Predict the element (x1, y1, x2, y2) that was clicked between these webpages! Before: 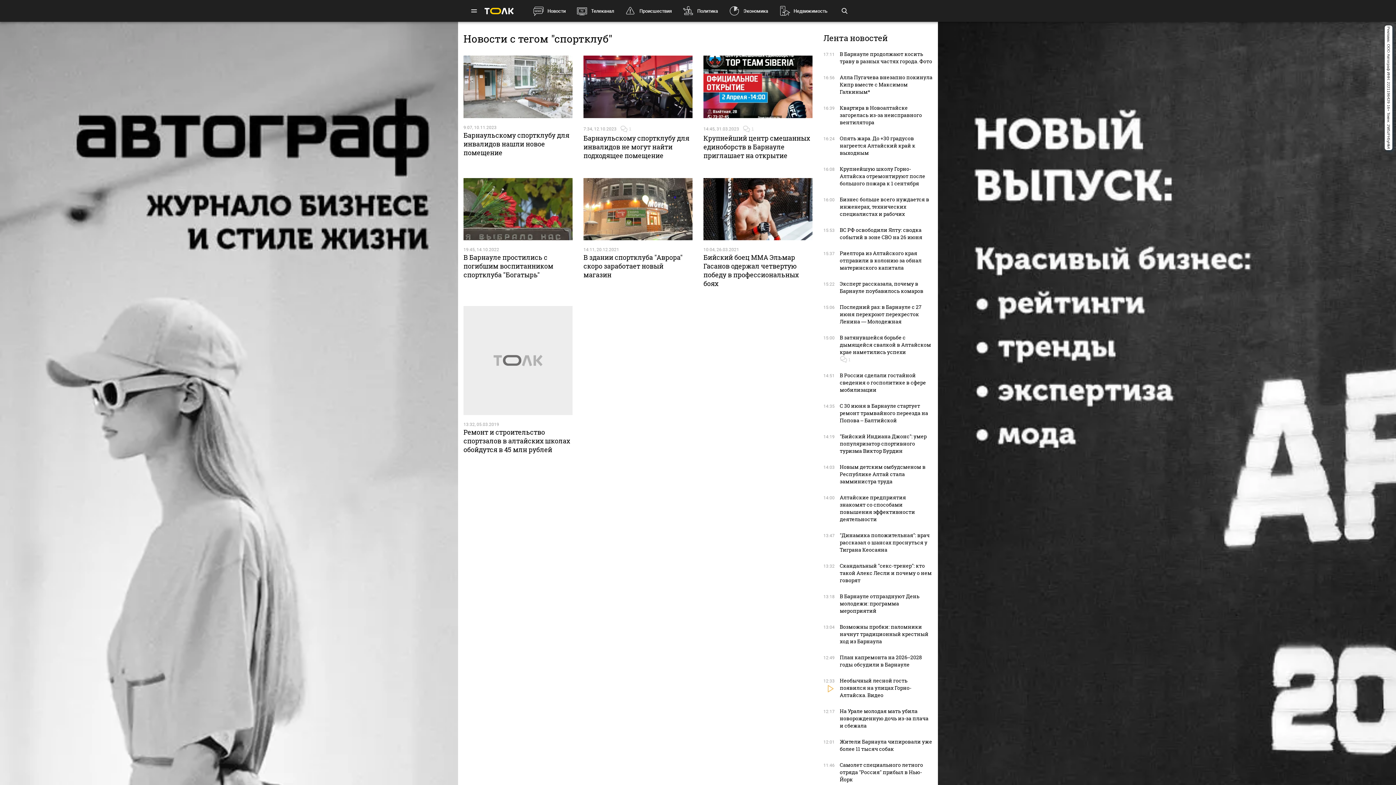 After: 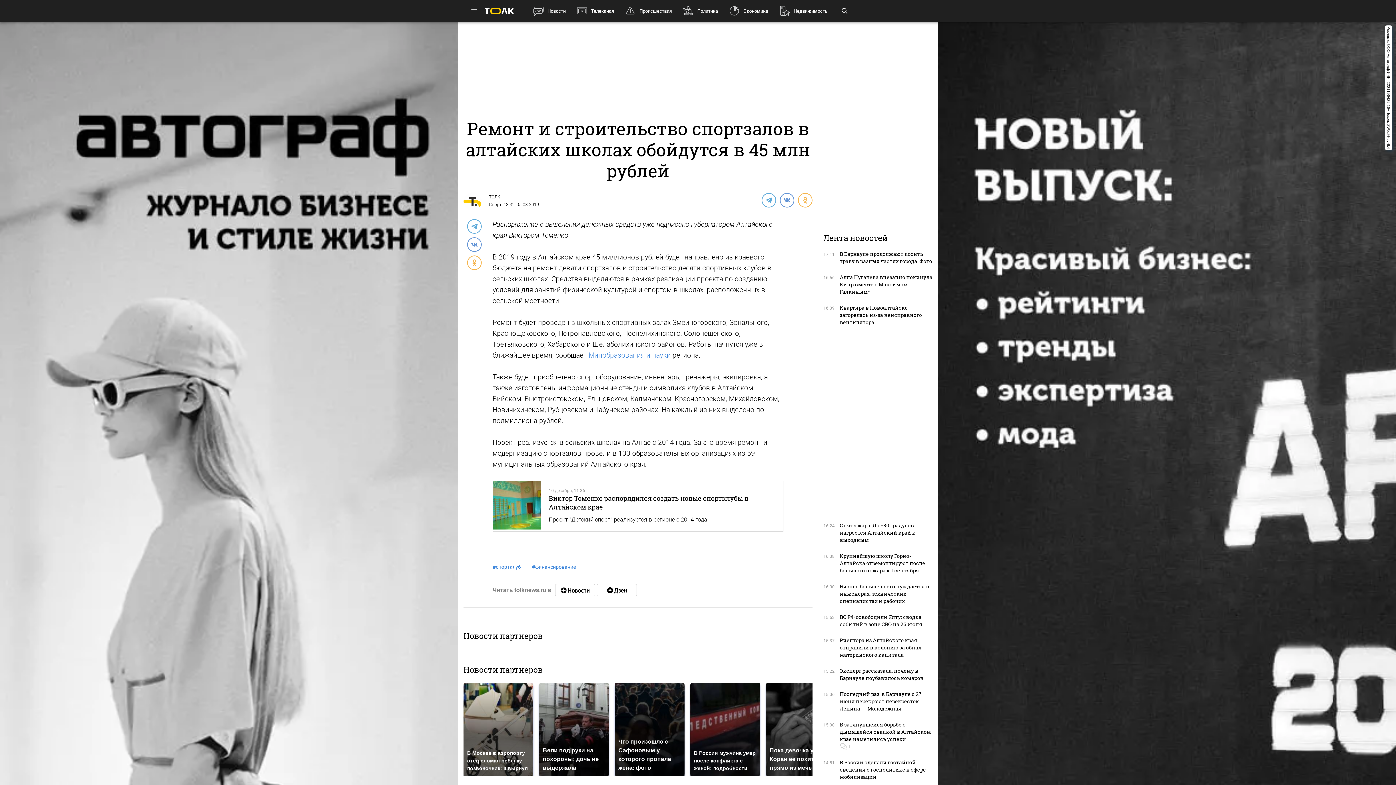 Action: label: Ремонт и строительство спортзалов в алтайских школах обойдутся в 45 млн рублей bbox: (463, 428, 570, 454)